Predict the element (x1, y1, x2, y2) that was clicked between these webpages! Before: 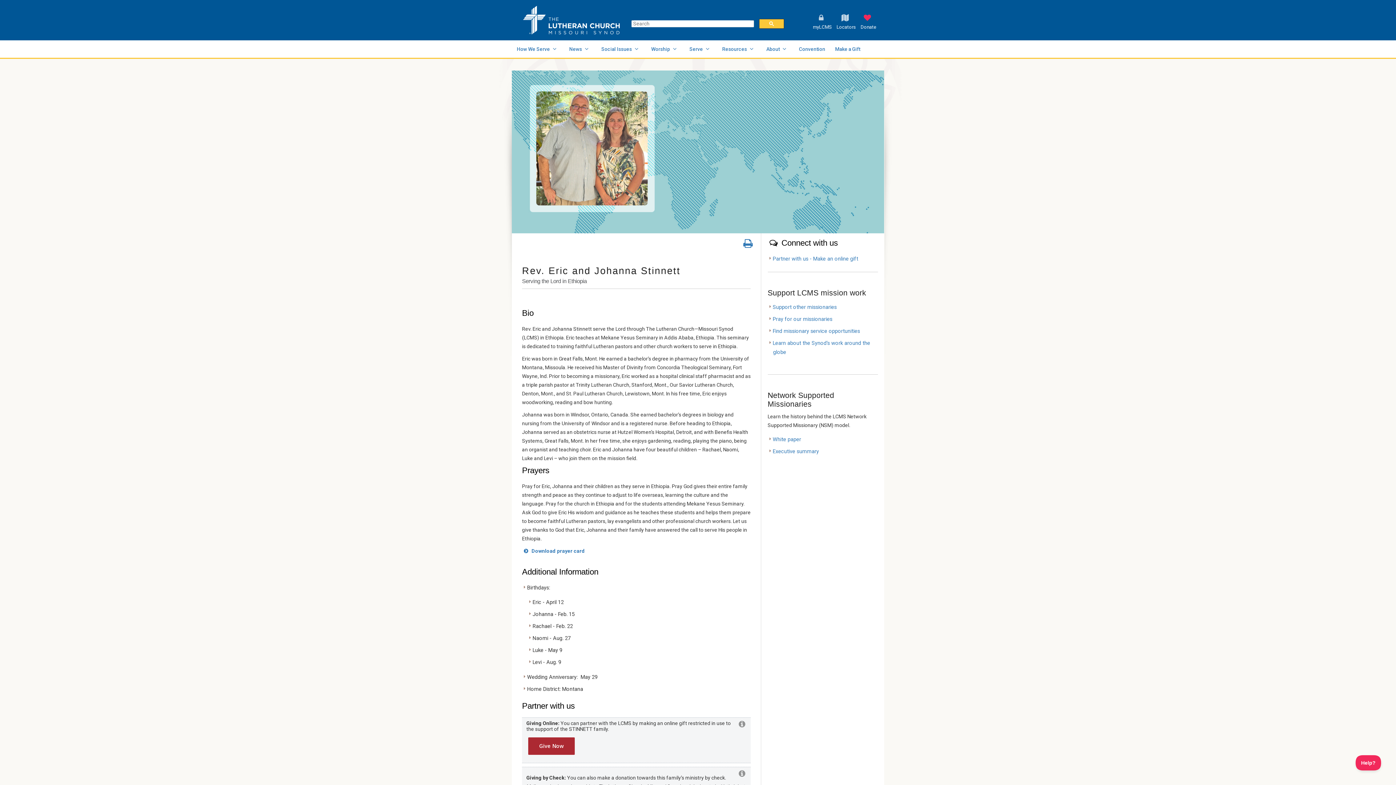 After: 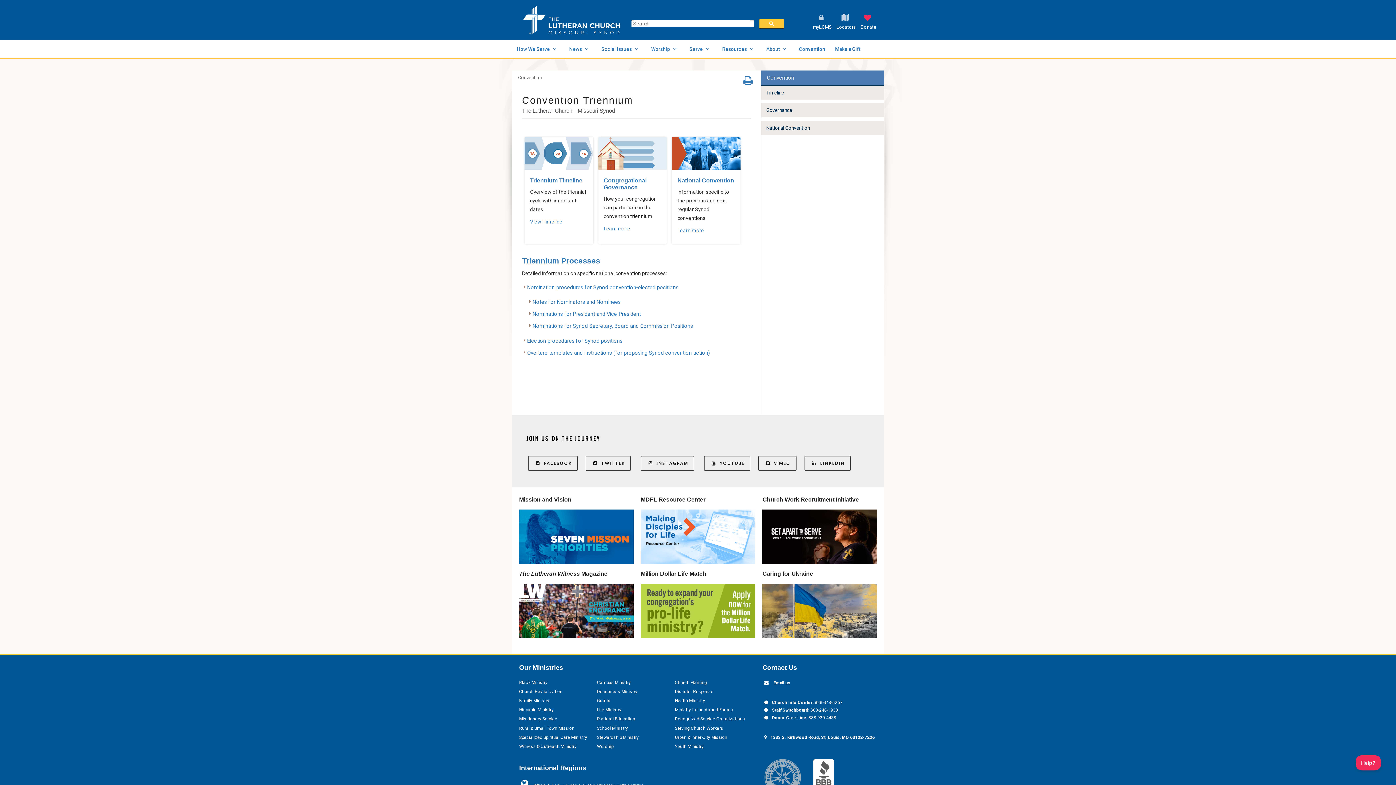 Action: bbox: (794, 40, 830, 57) label: Convention